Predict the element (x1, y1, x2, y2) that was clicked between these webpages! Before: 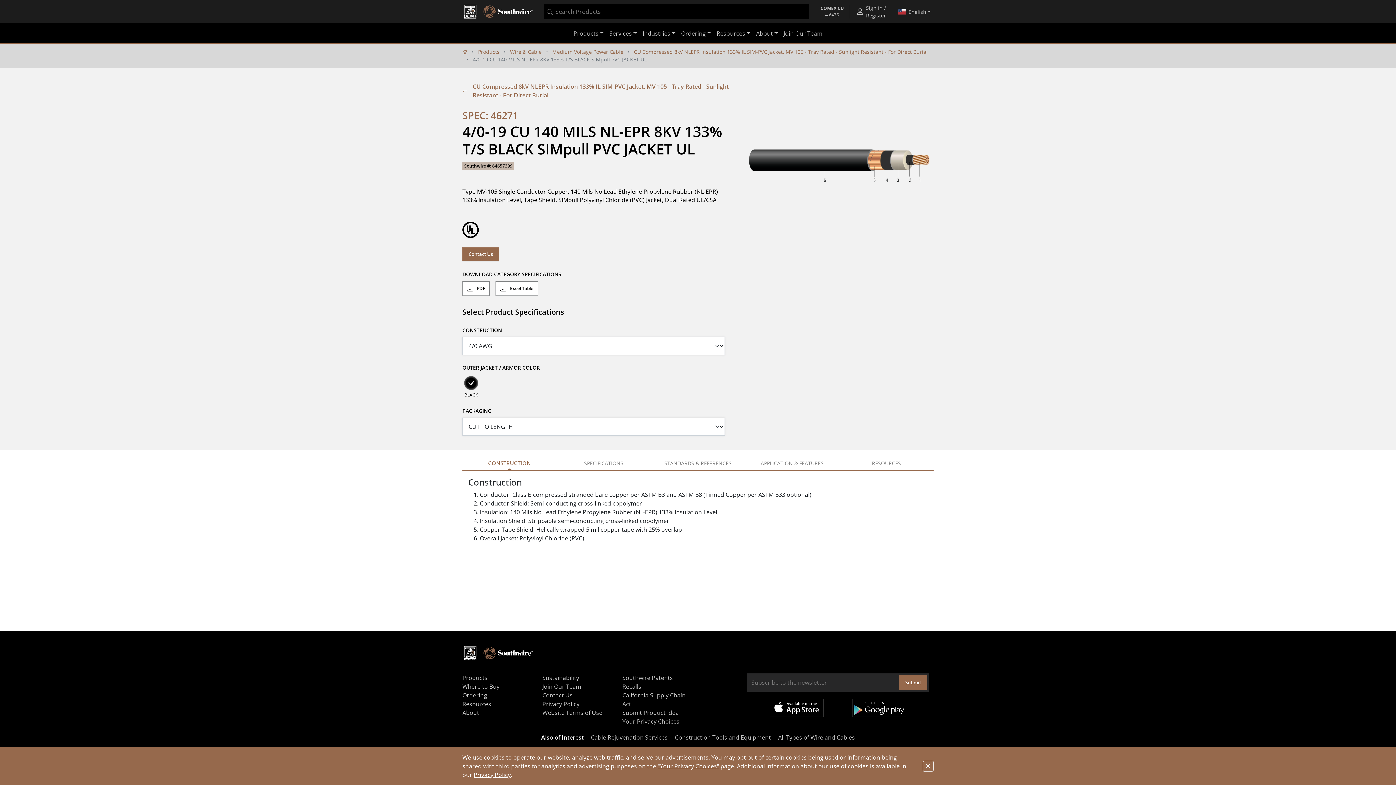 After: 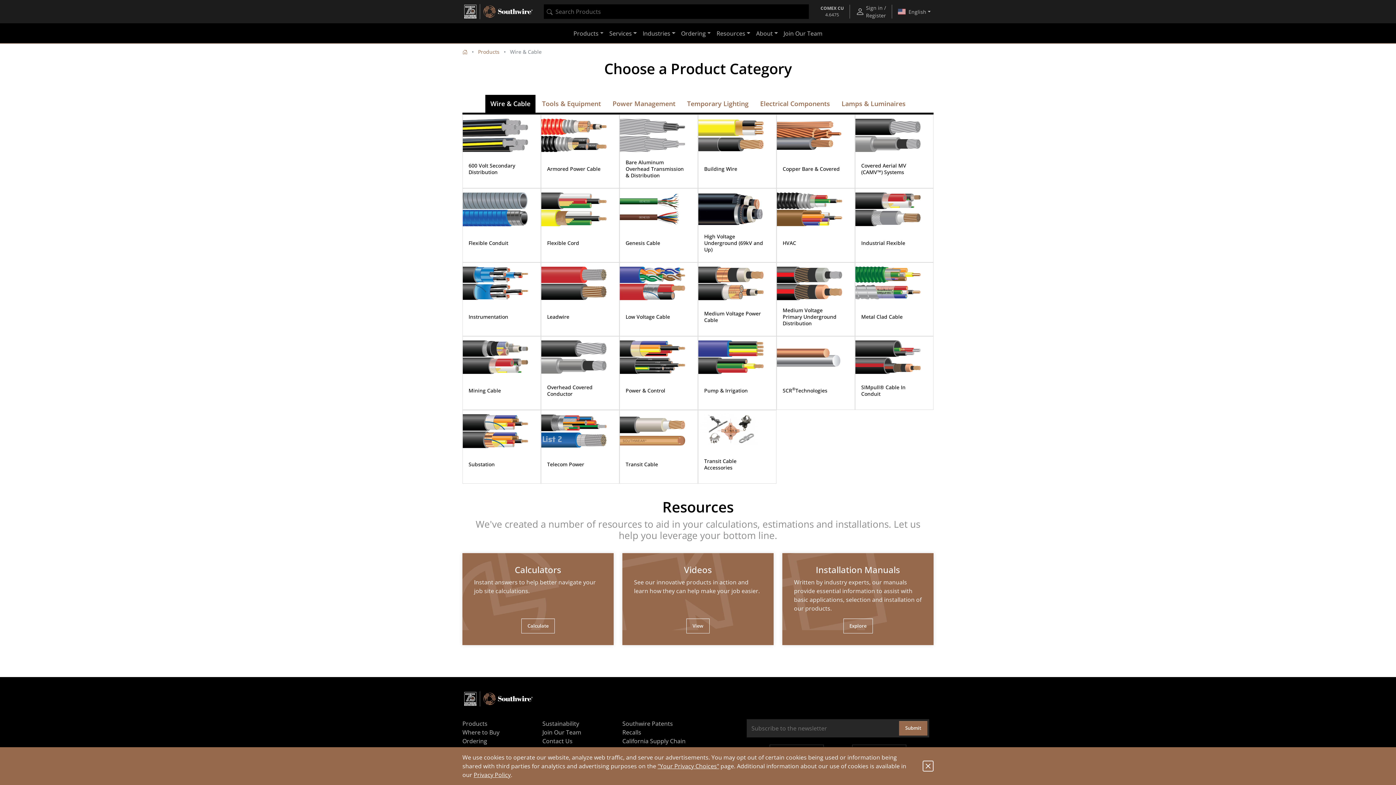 Action: label: Wire & Cable bbox: (510, 48, 541, 55)